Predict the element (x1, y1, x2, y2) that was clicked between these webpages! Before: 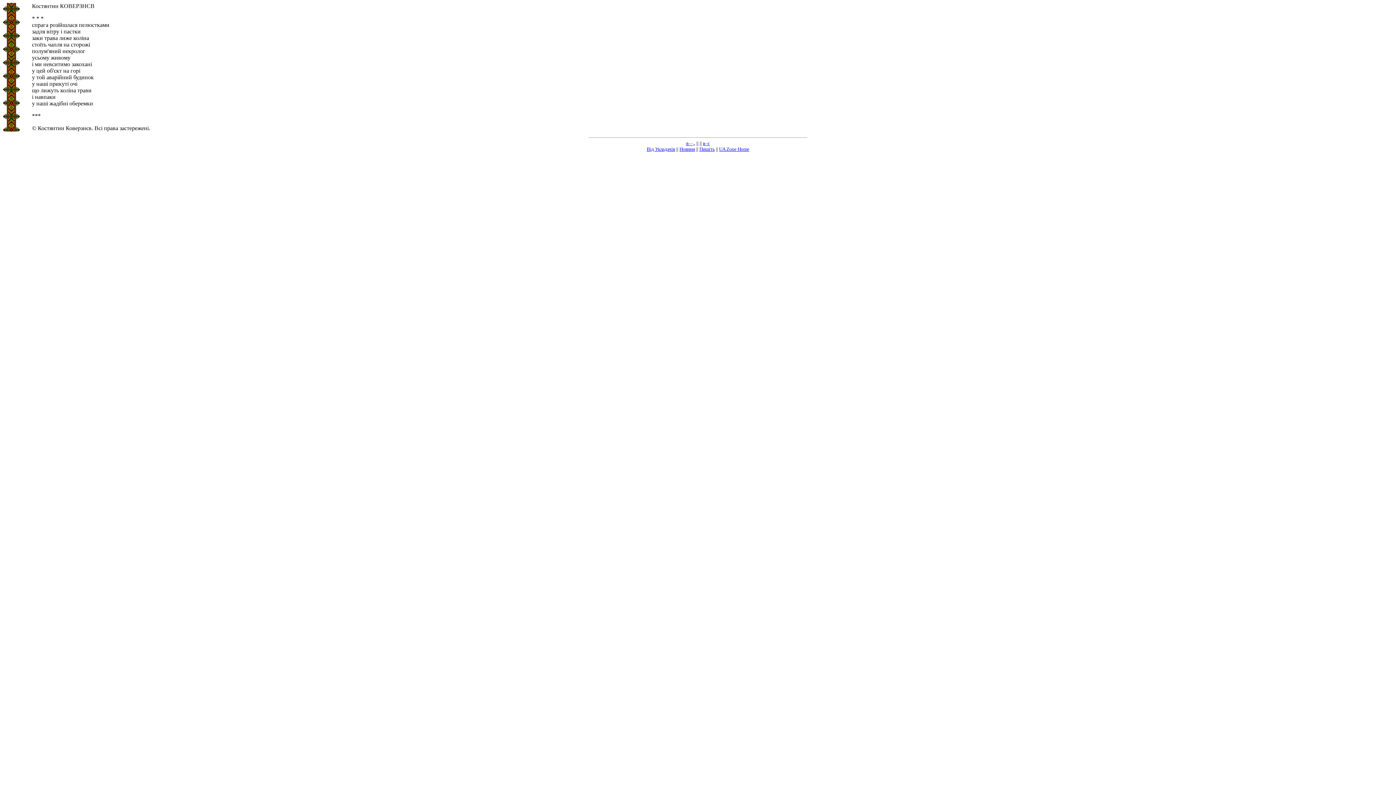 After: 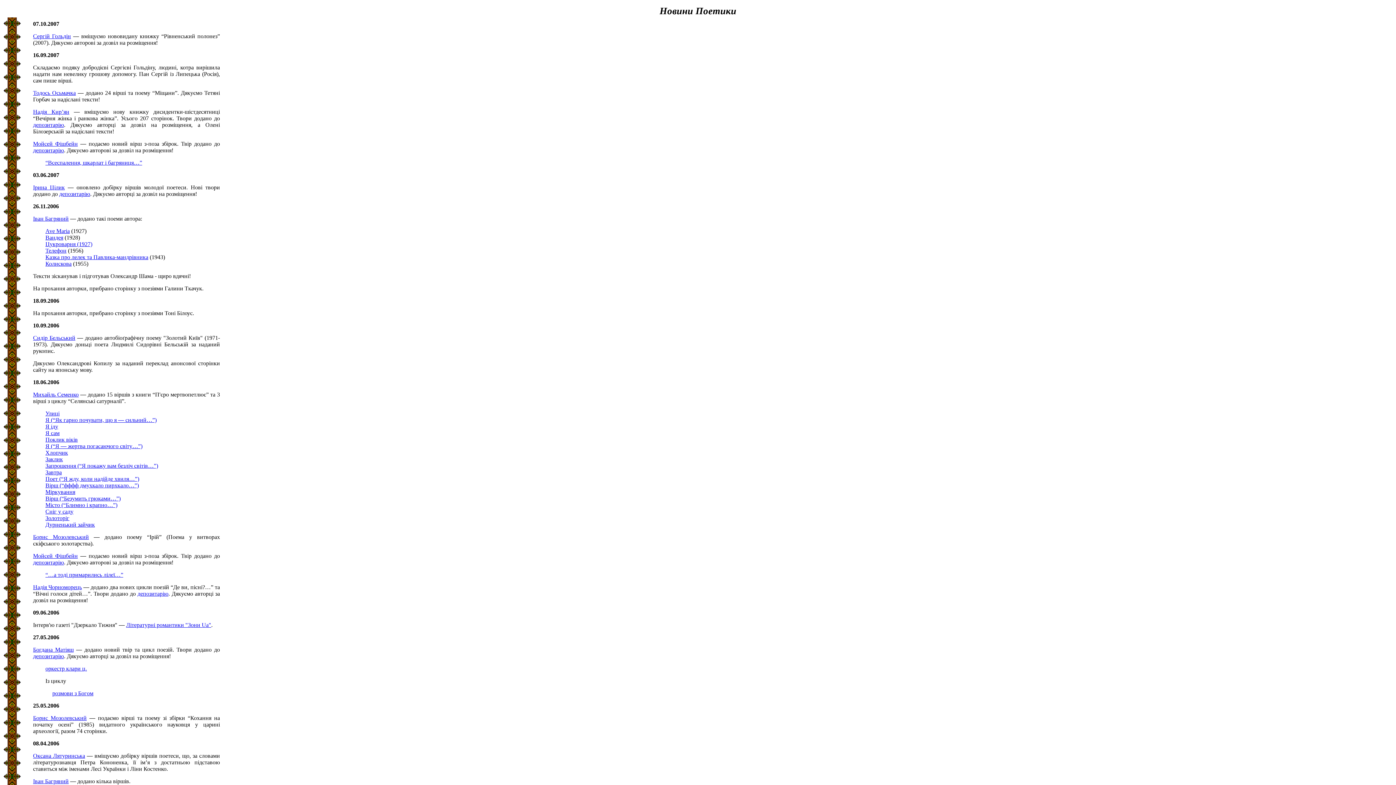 Action: bbox: (679, 146, 695, 152) label: Новини